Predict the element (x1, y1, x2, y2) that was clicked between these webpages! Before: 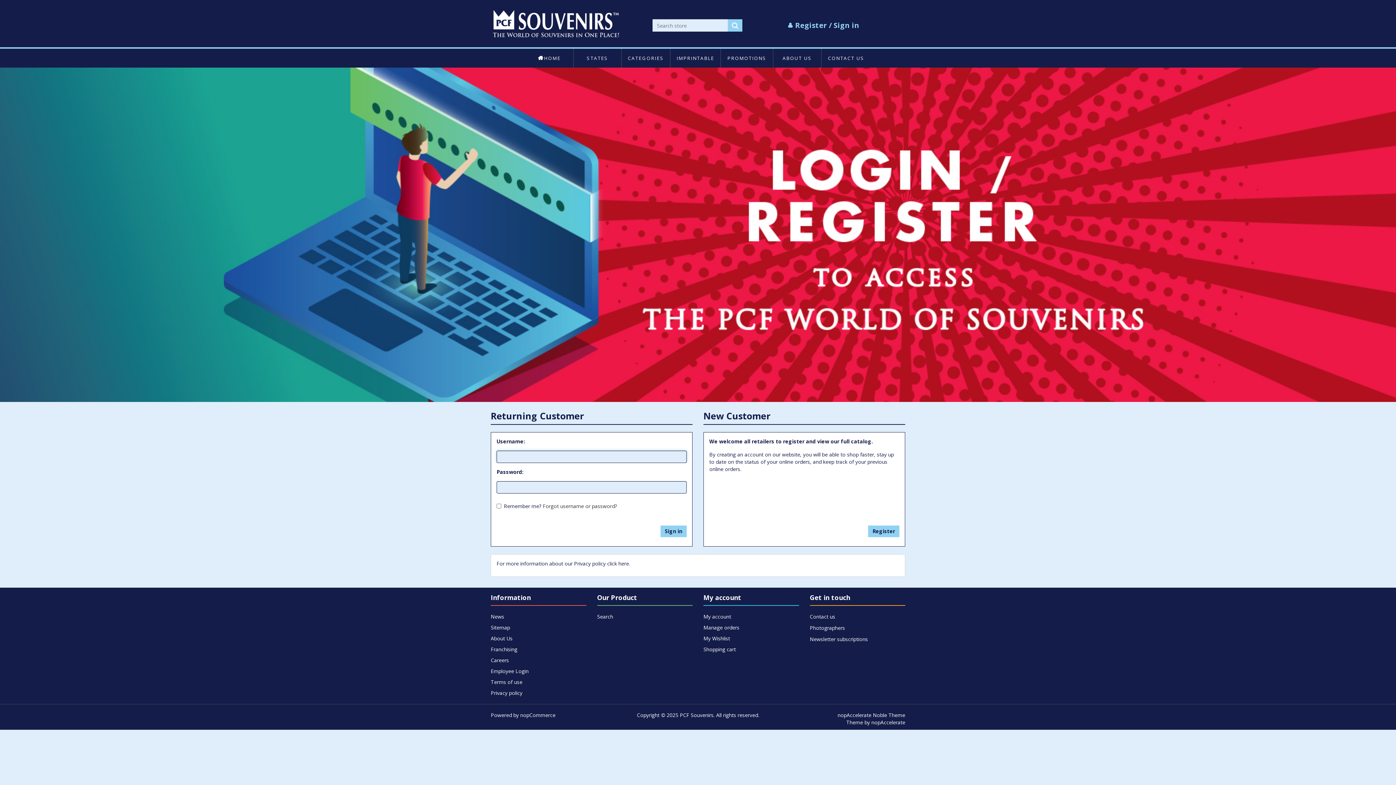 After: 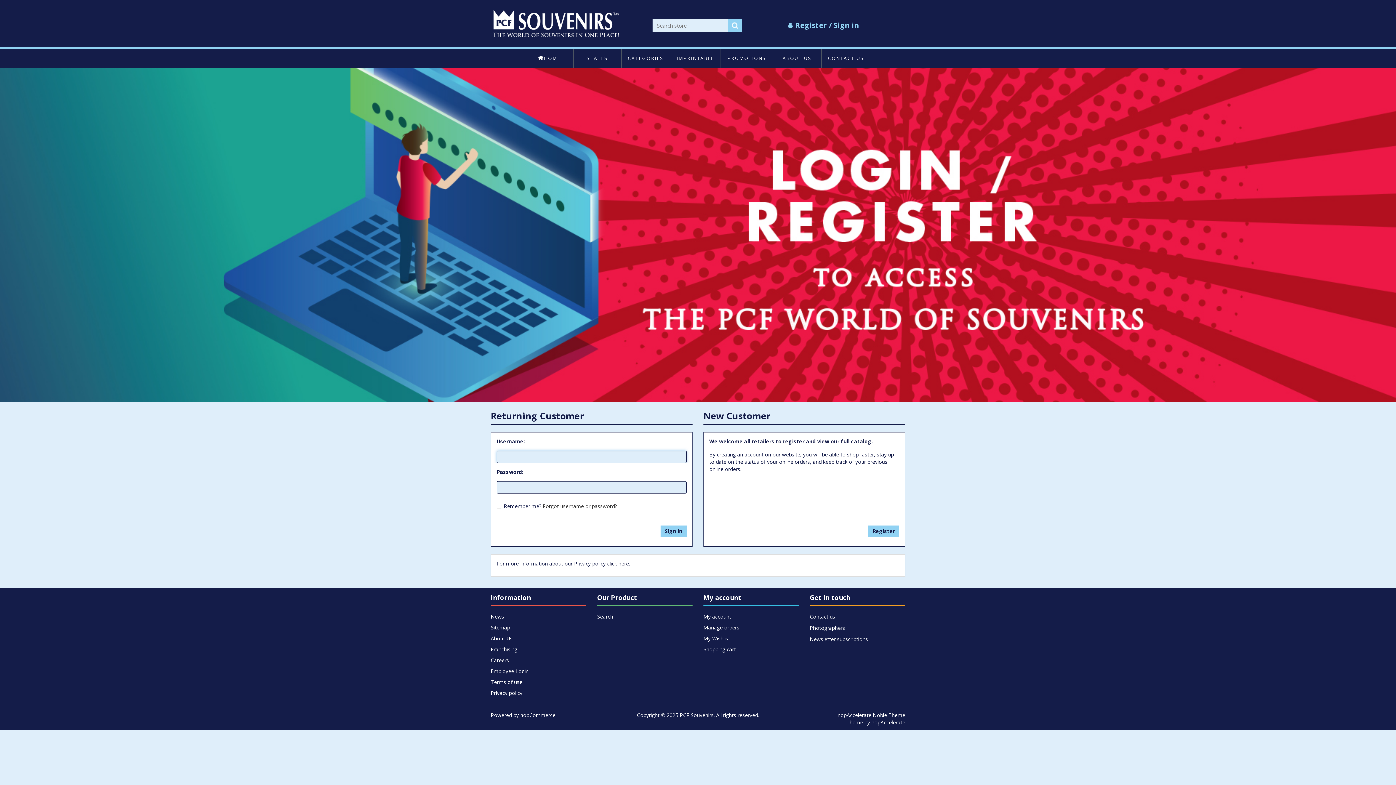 Action: label: Register / Sign in bbox: (782, 16, 865, 35)